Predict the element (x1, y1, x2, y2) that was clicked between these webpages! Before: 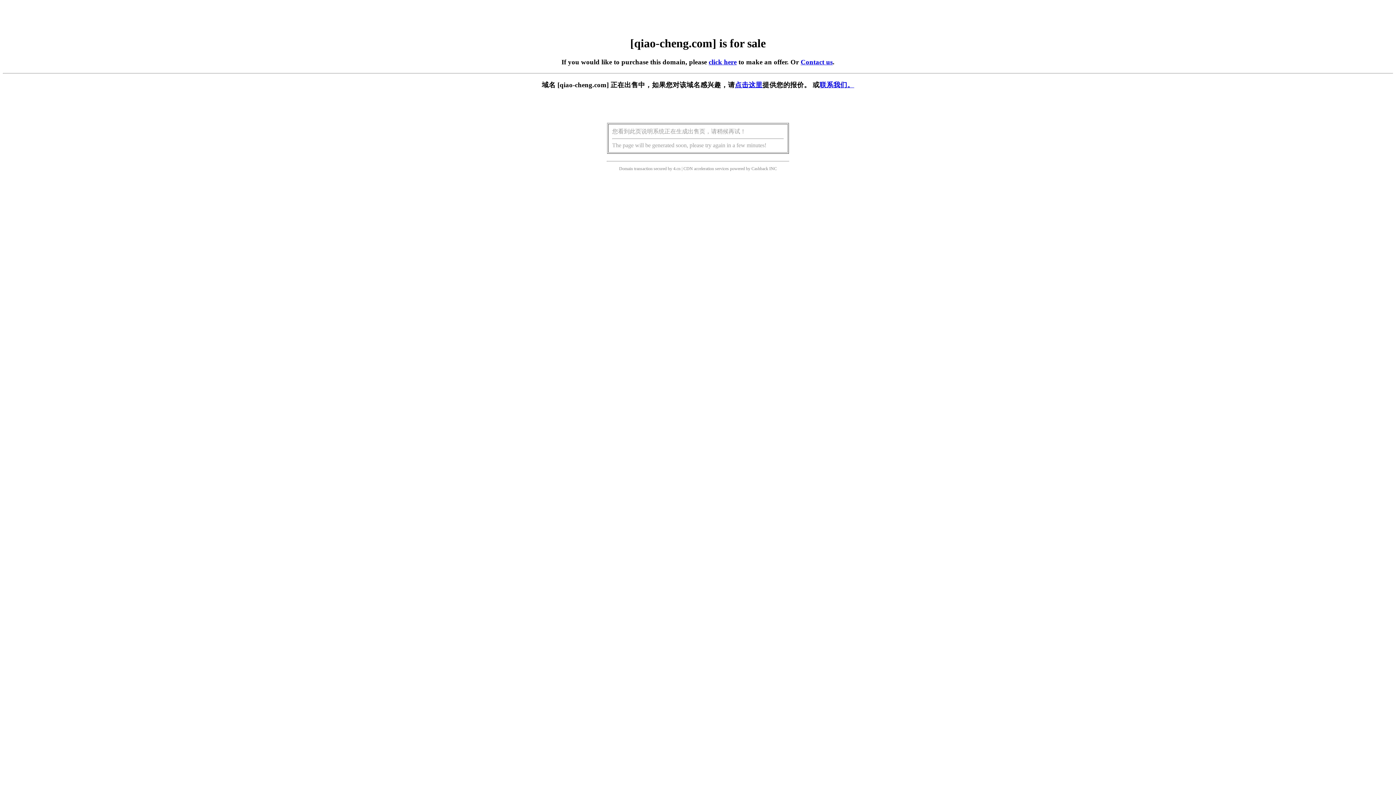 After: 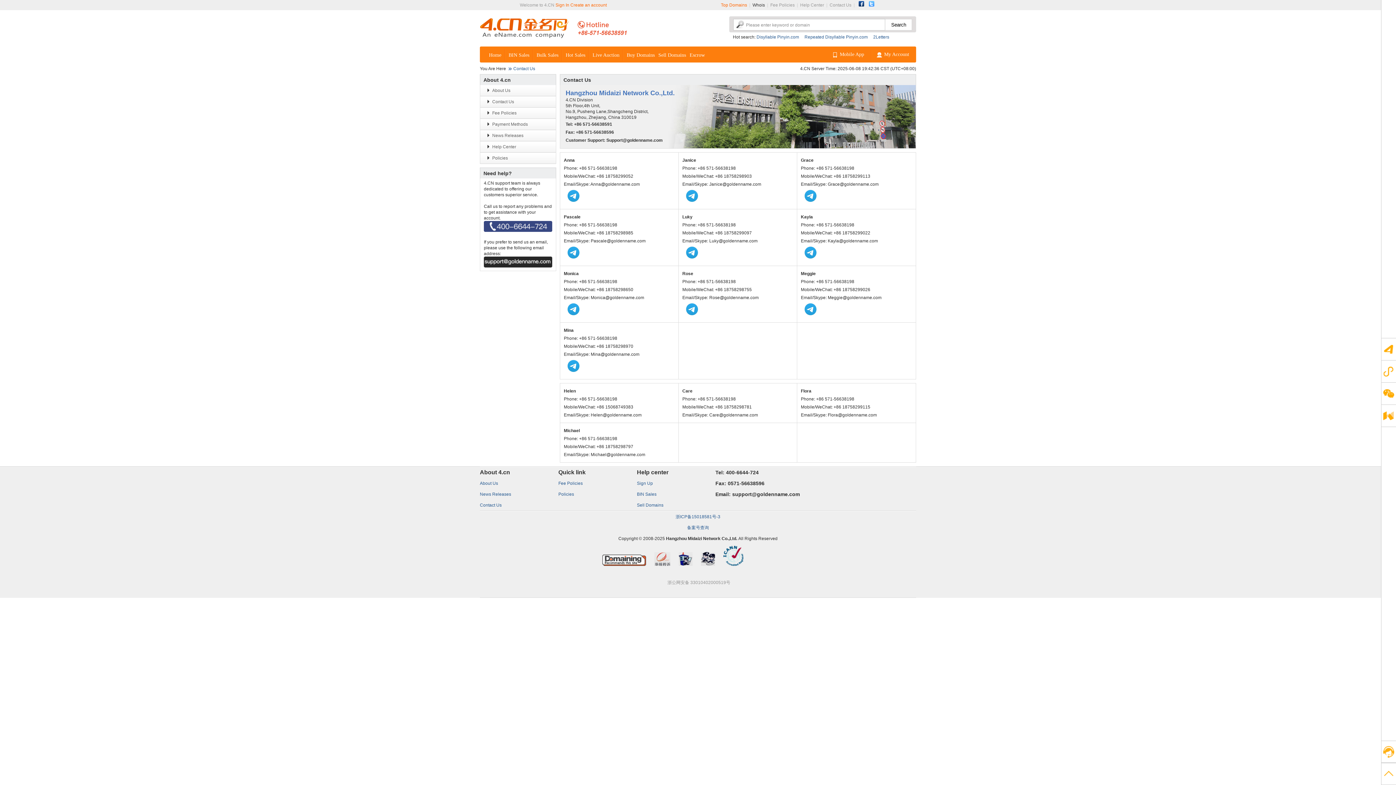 Action: bbox: (800, 58, 832, 65) label: Contact us